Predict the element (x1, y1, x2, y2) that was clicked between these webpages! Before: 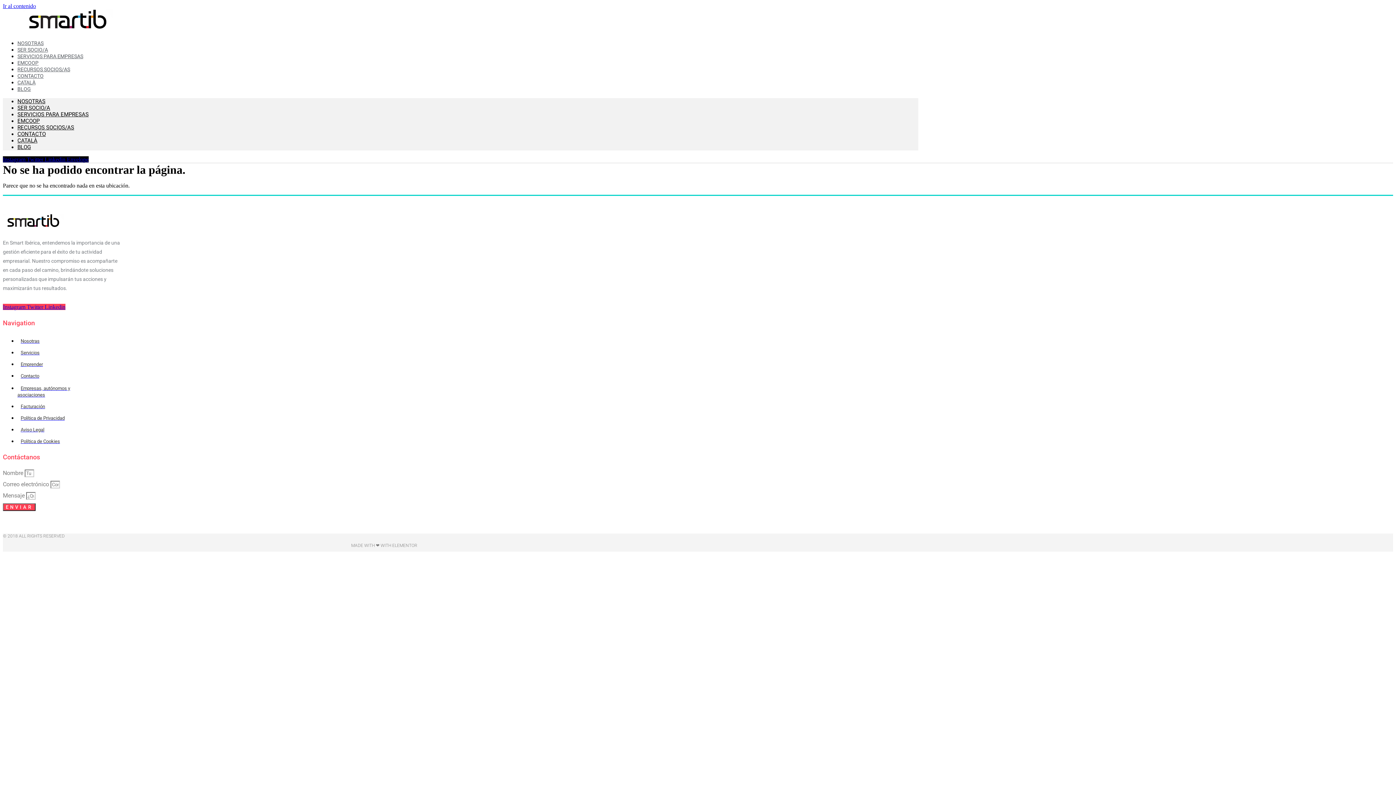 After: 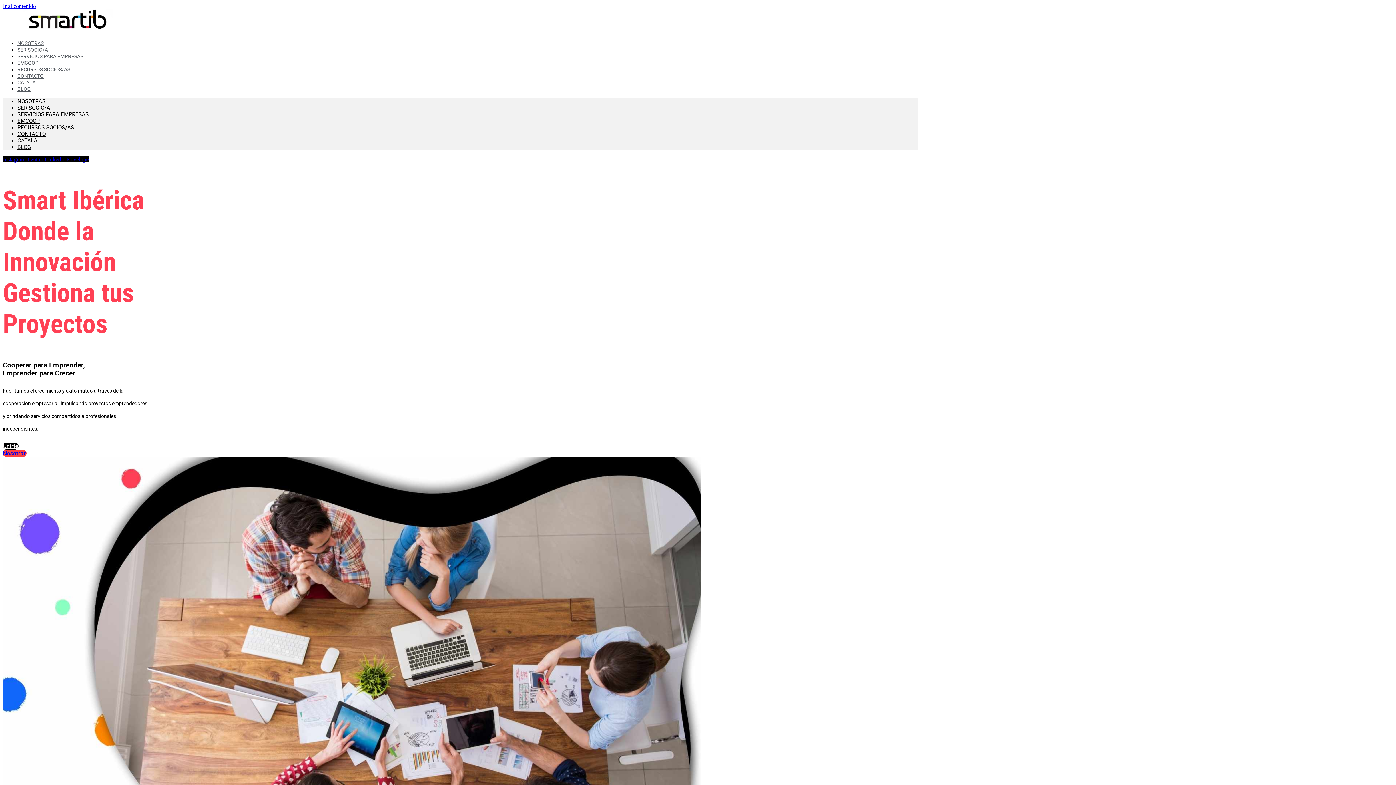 Action: bbox: (2, 224, 64, 230)